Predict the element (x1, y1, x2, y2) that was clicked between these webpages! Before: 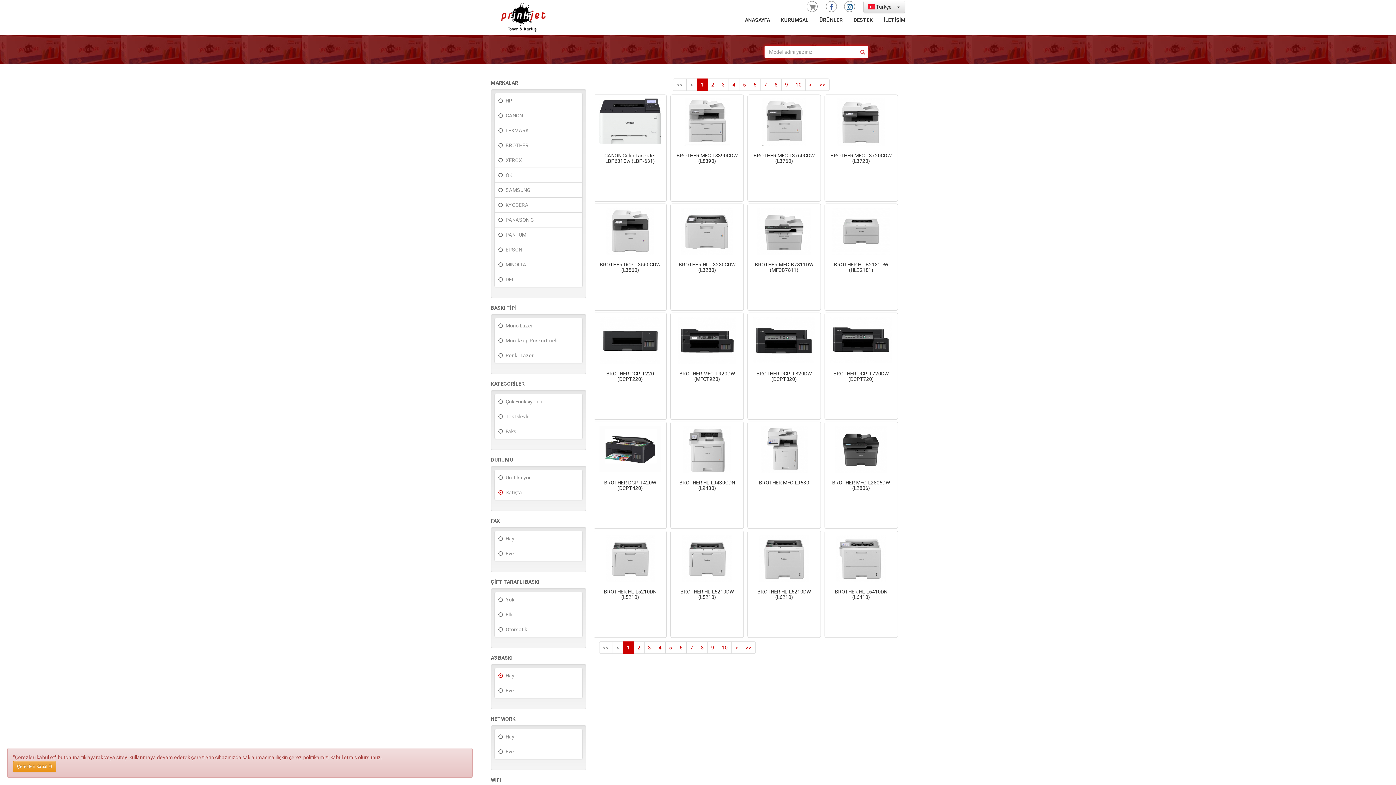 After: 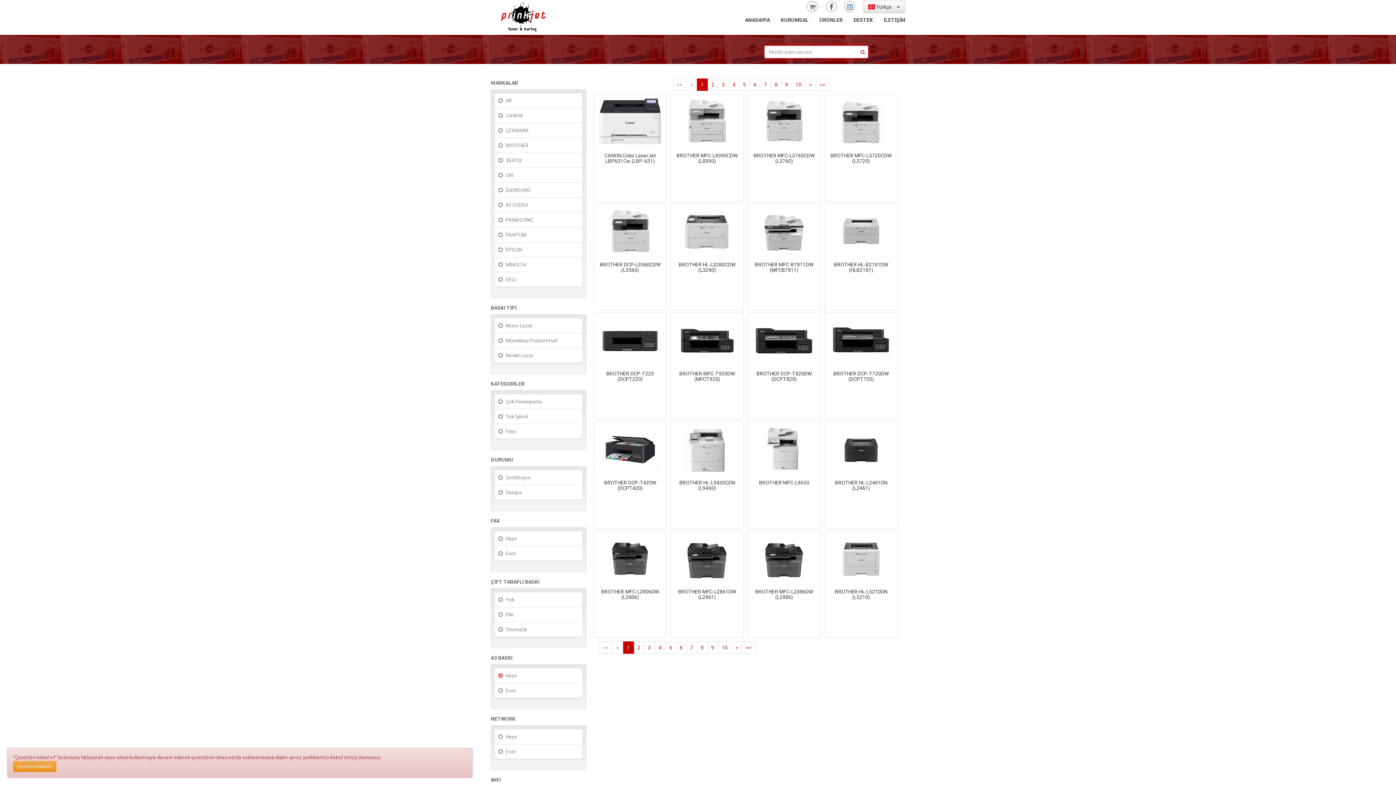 Action: bbox: (505, 489, 522, 495) label: Satışta